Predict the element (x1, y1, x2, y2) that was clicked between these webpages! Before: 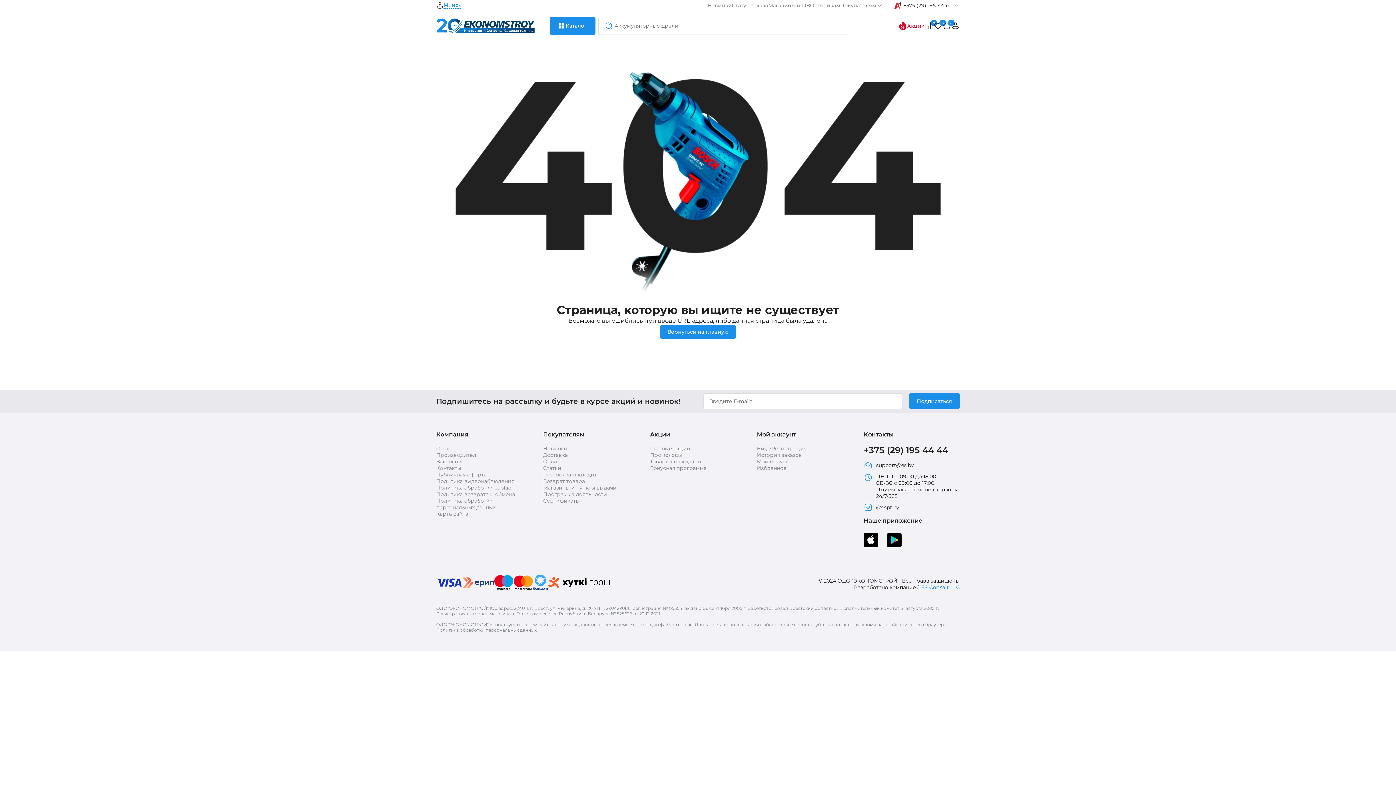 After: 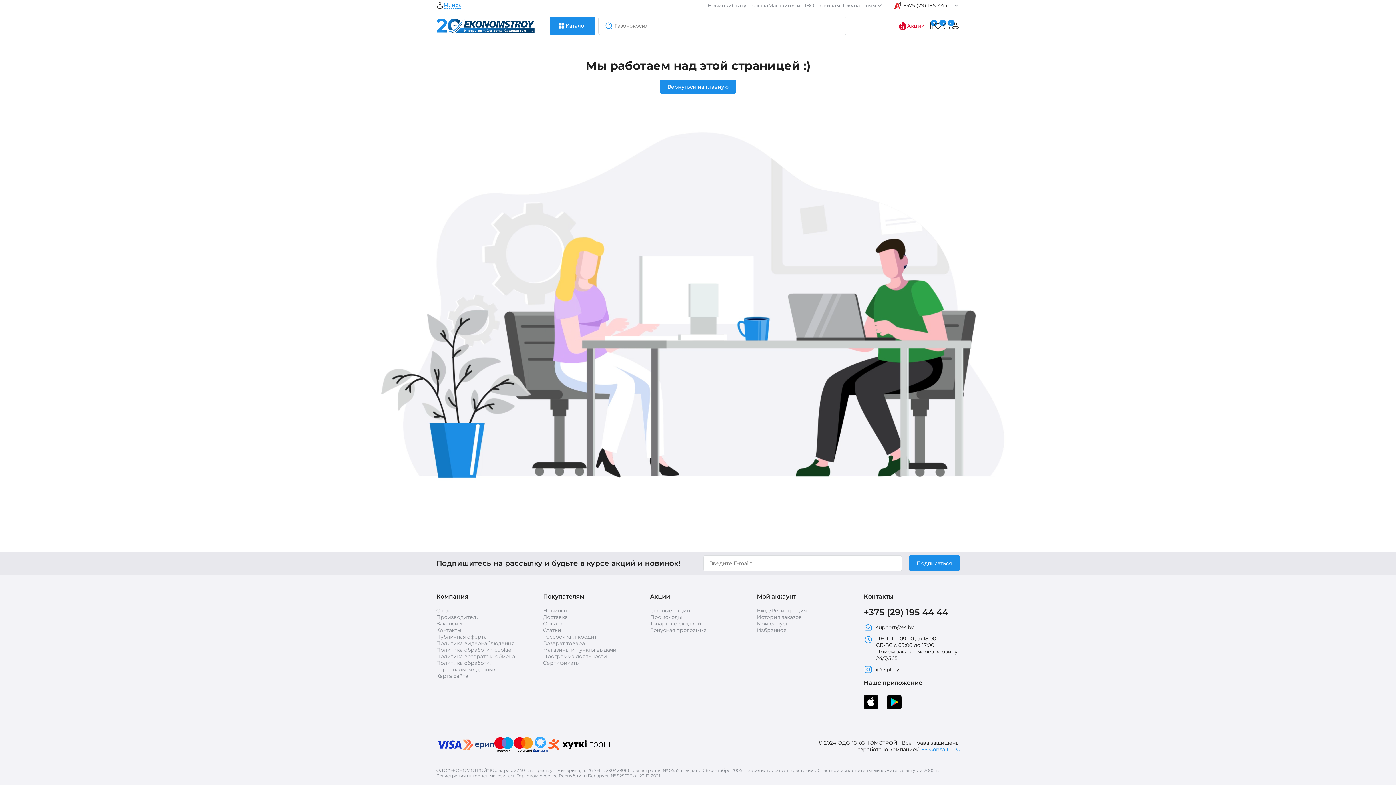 Action: bbox: (436, 445, 451, 452) label: О нас